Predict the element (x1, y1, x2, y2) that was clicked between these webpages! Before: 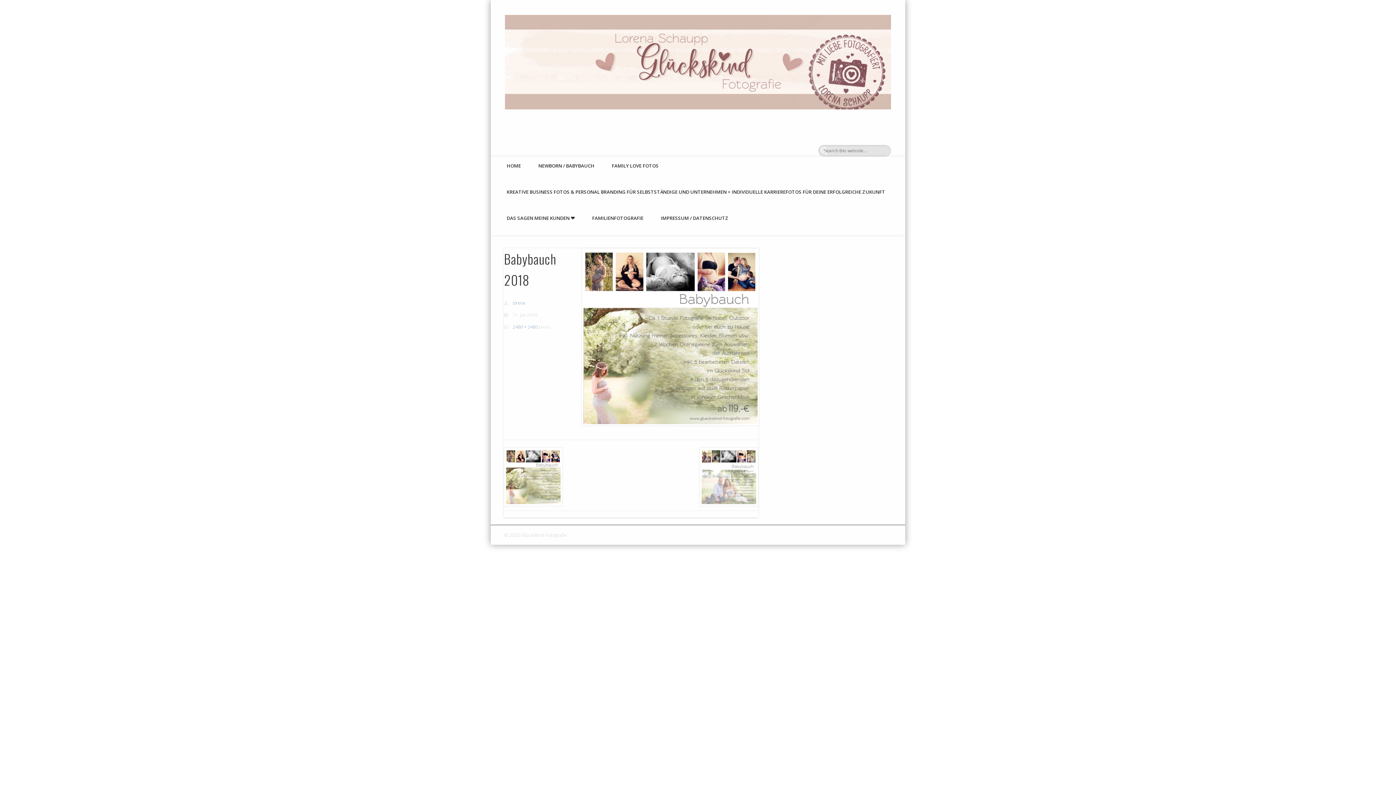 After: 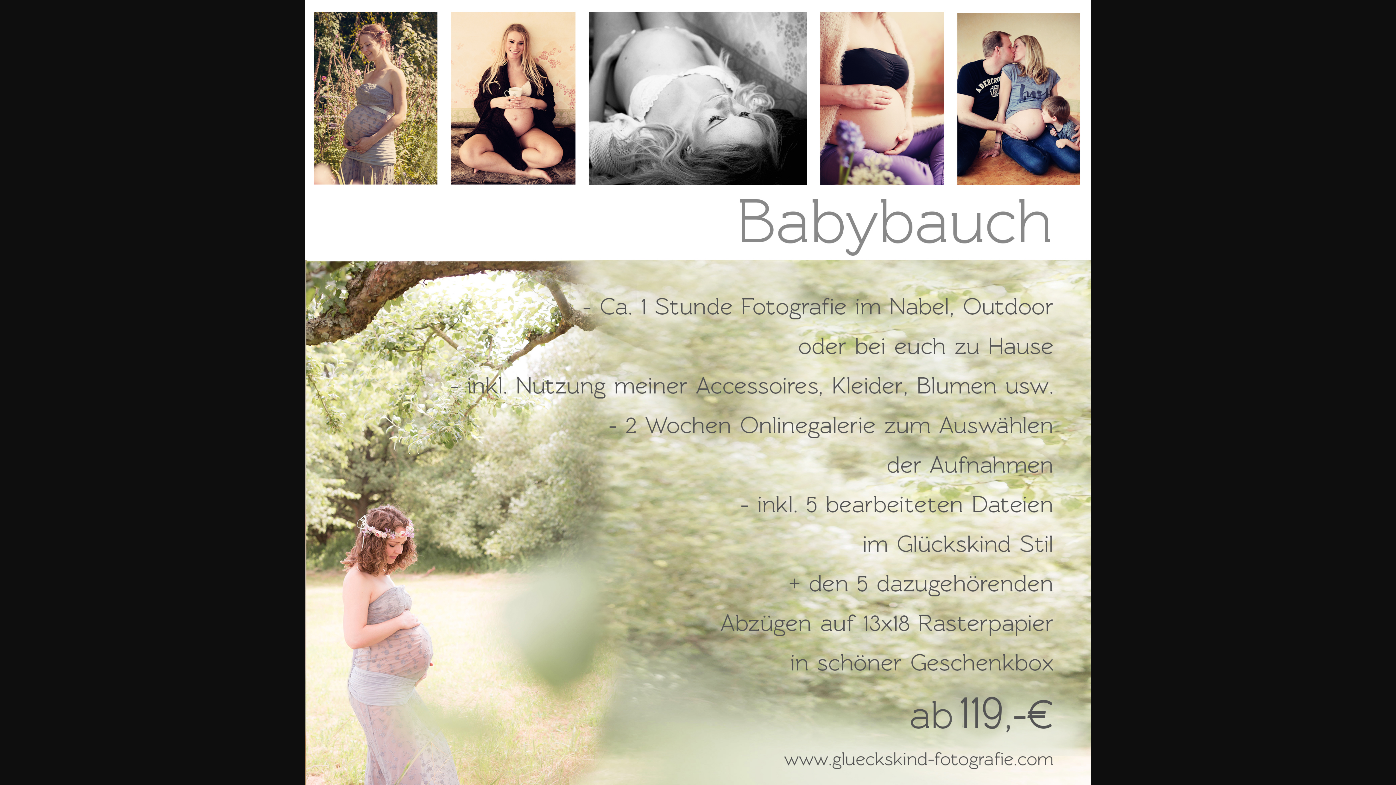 Action: bbox: (512, 324, 537, 330) label: 2480 × 2480